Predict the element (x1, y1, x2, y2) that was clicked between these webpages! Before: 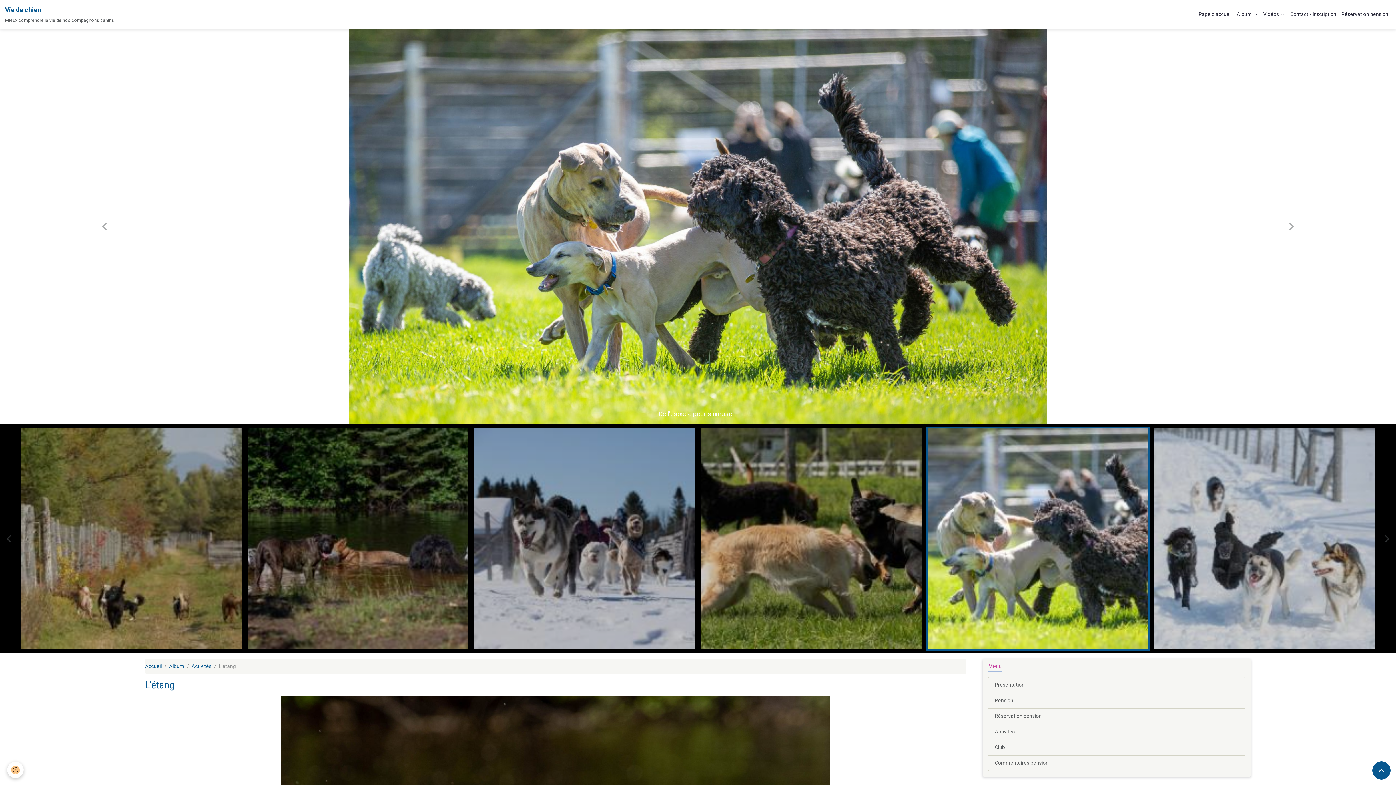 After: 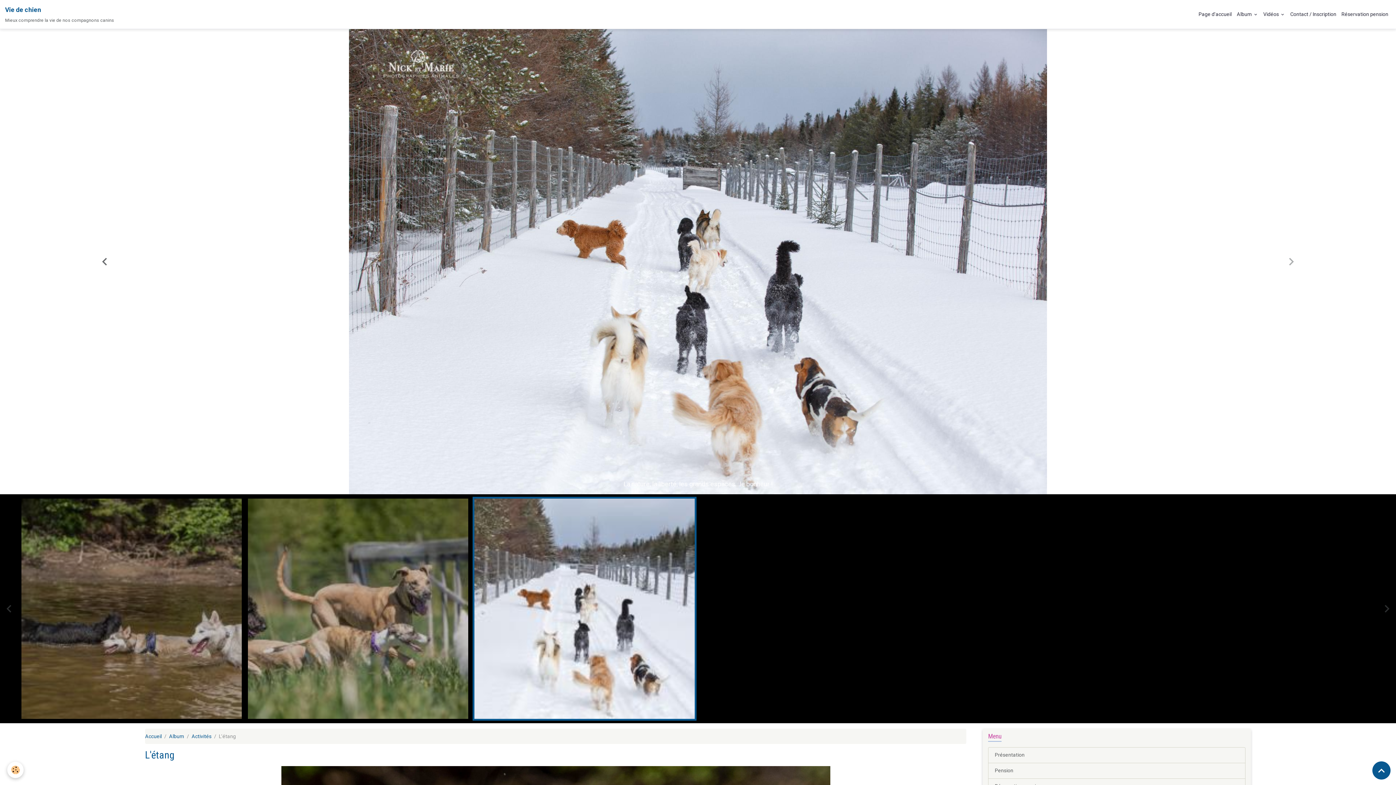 Action: bbox: (0, 29, 209, 314)